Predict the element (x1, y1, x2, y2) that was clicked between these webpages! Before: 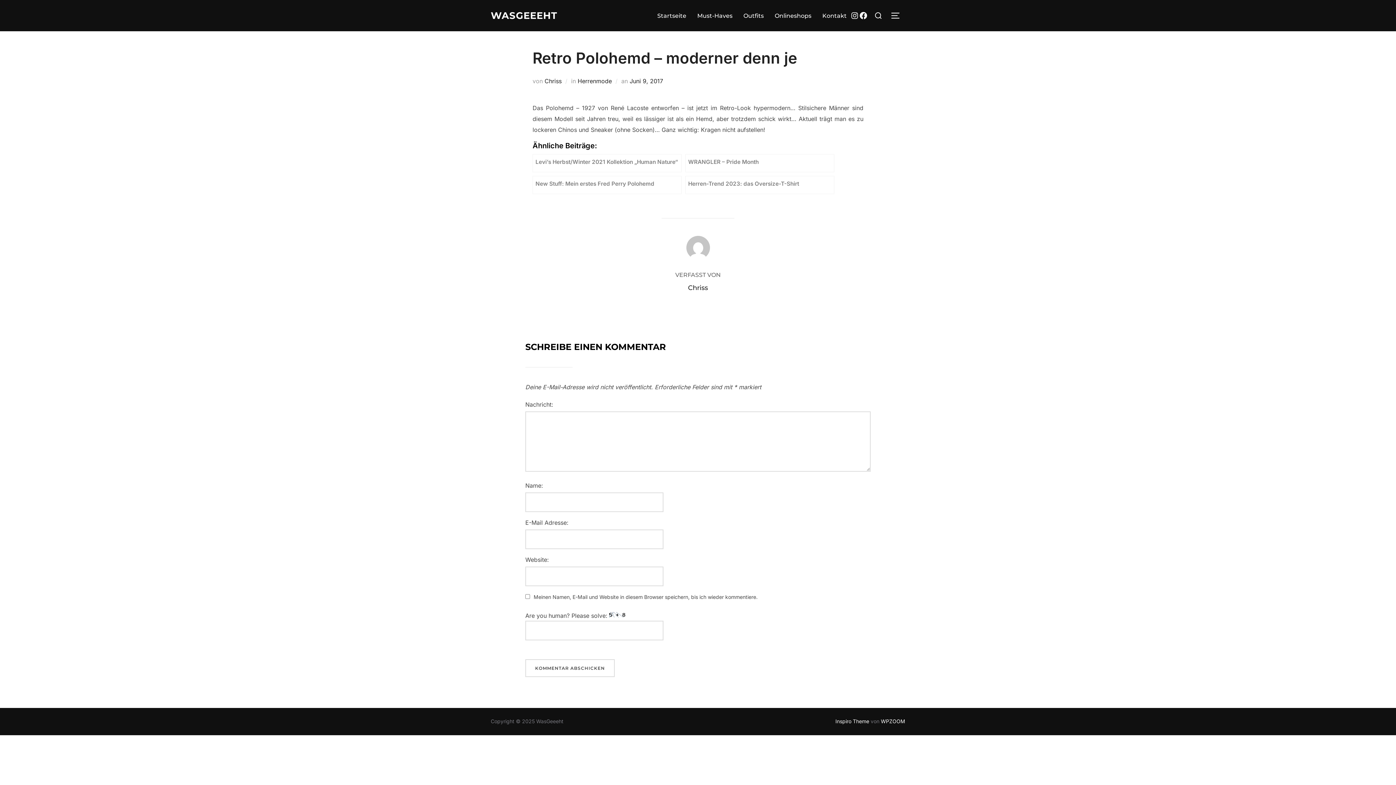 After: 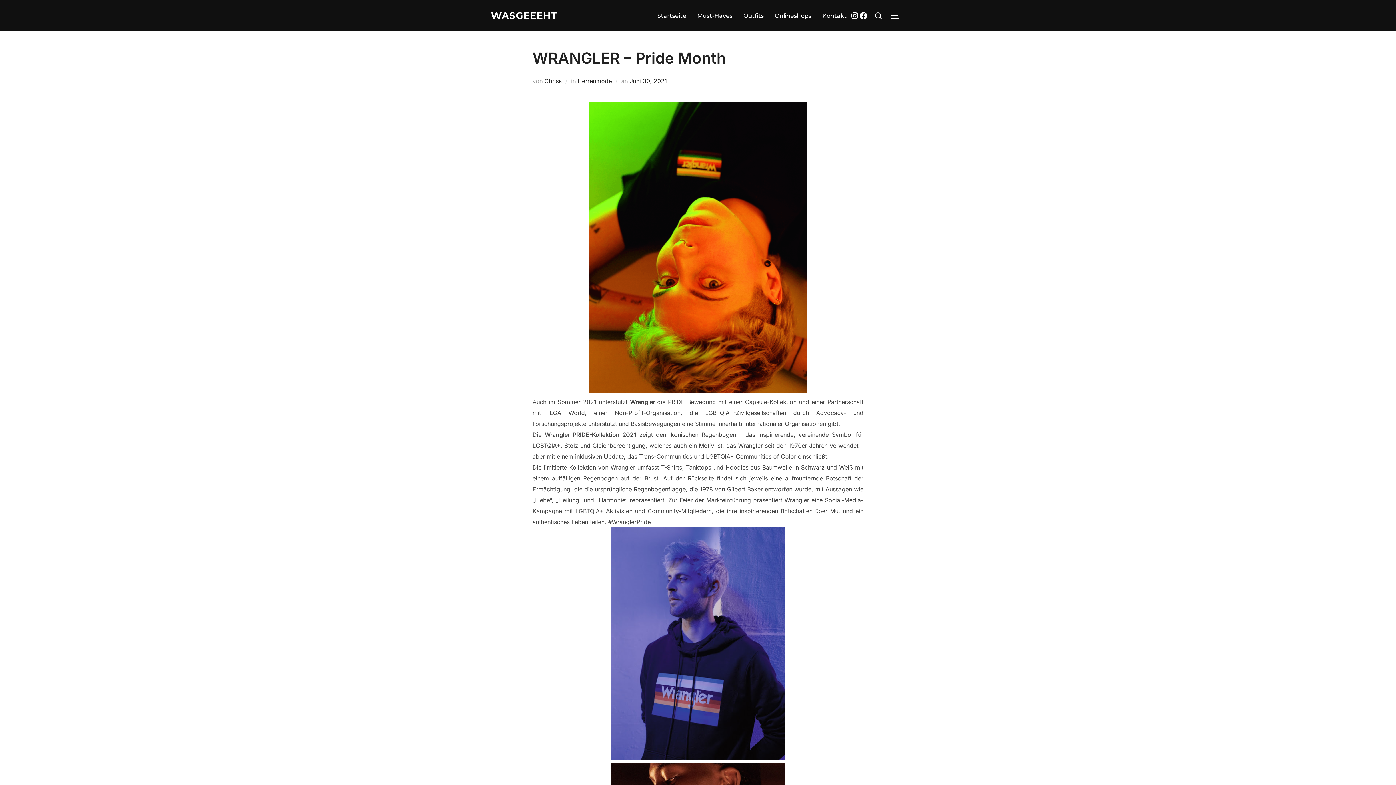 Action: label: WRANGLER – Pride Month bbox: (685, 154, 834, 172)